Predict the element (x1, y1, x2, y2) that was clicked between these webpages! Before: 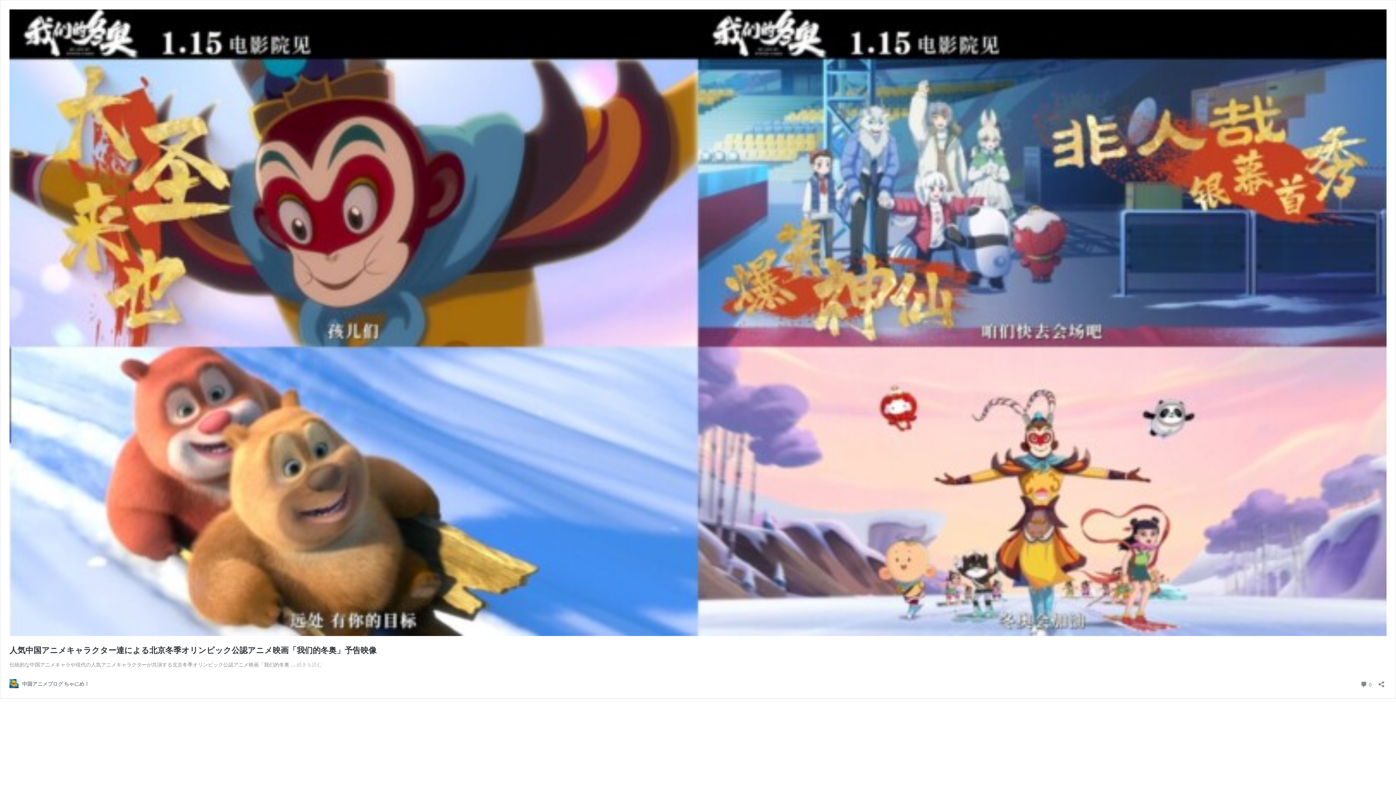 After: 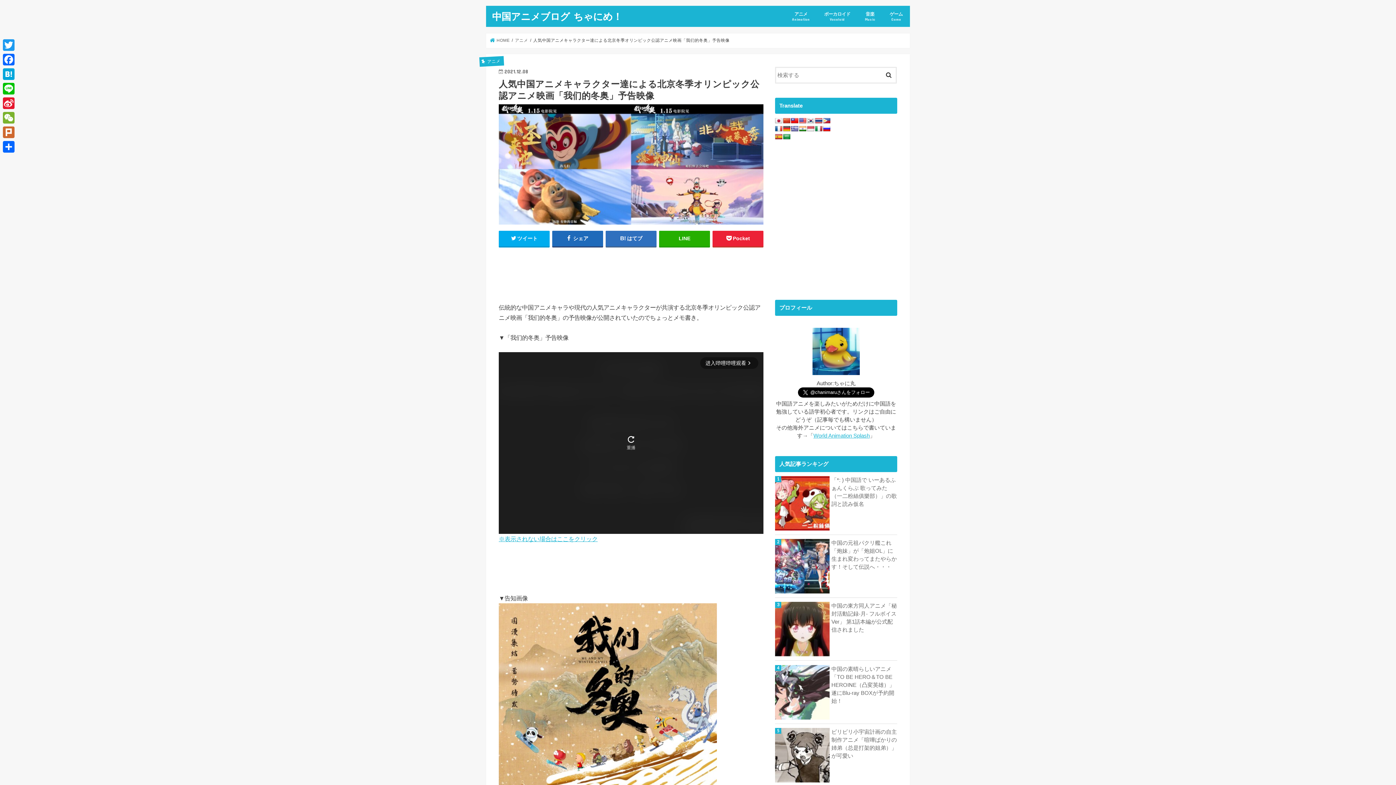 Action: bbox: (296, 661, 322, 667) label: 続きを読む
人気中国アニメキャラクター達による北京冬季オリンピック公認アニメ映画「我们的冬奥」予告映像